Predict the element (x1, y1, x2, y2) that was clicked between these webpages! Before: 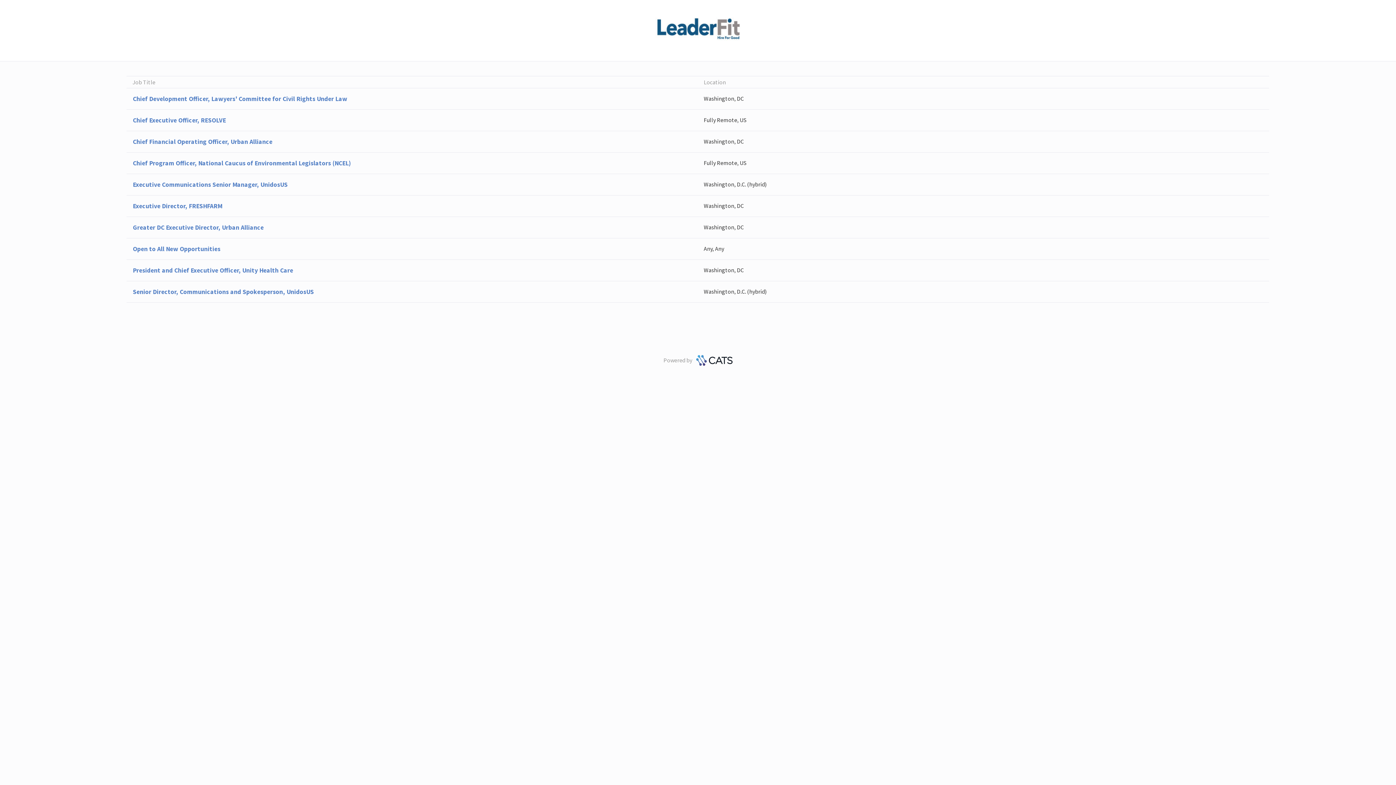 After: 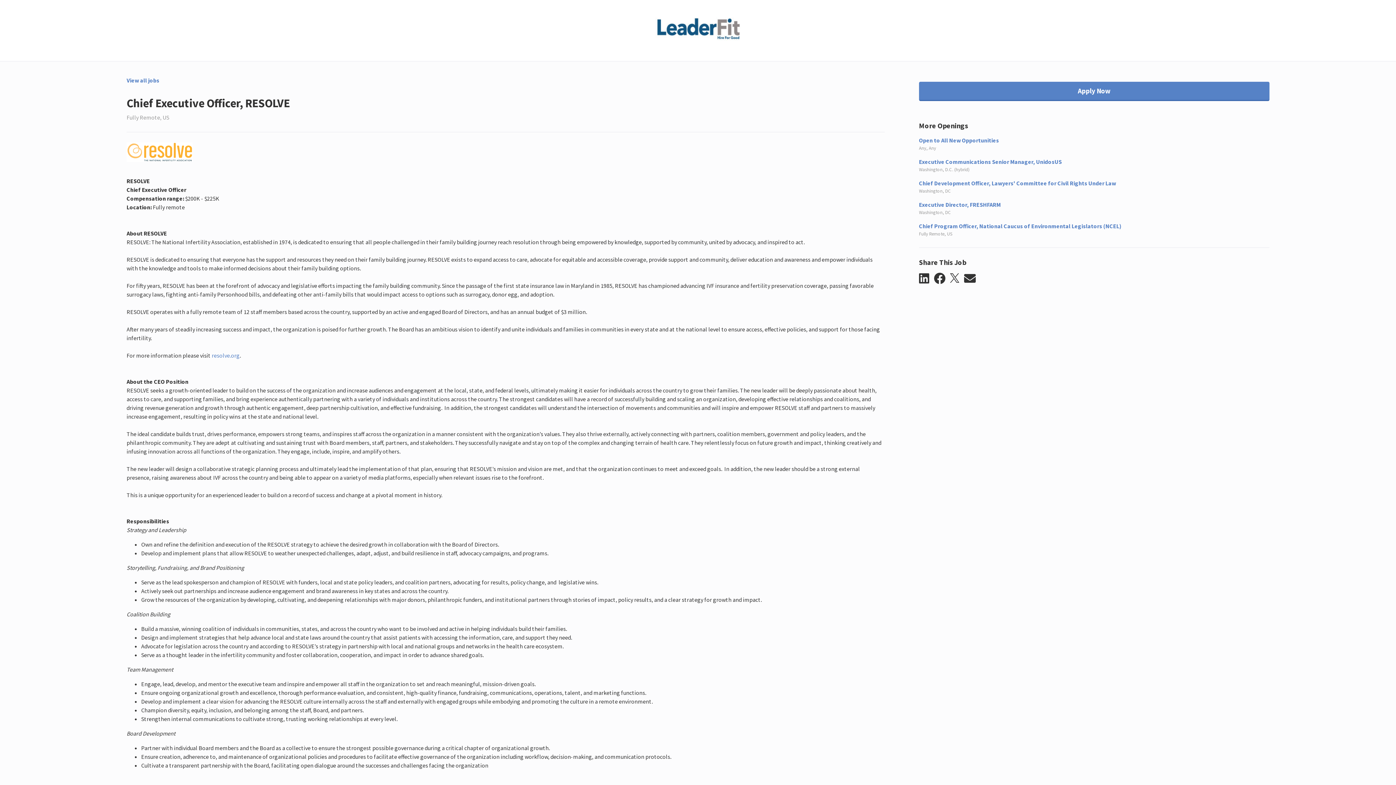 Action: bbox: (126, 109, 1269, 130) label: Chief Executive Officer, RESOLVE
Fully Remote, US